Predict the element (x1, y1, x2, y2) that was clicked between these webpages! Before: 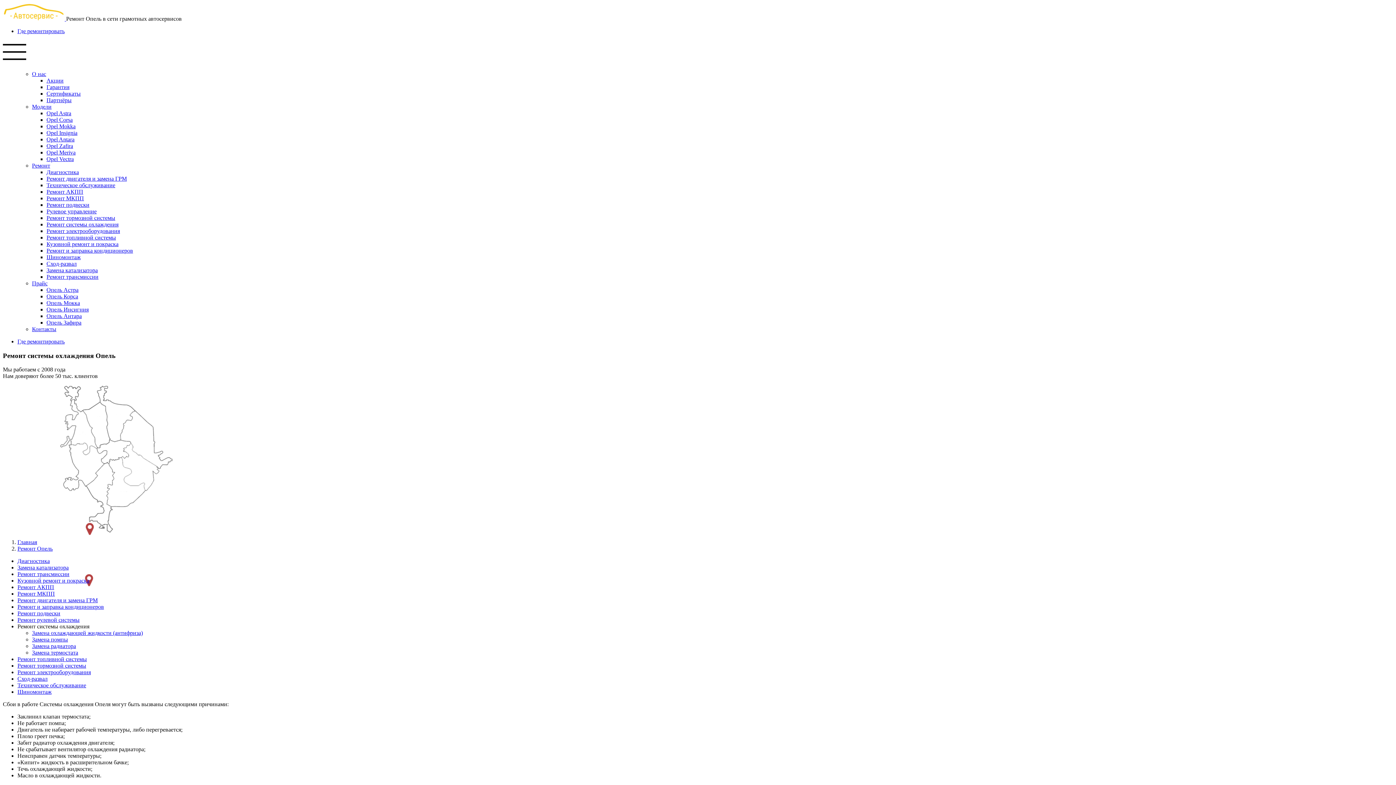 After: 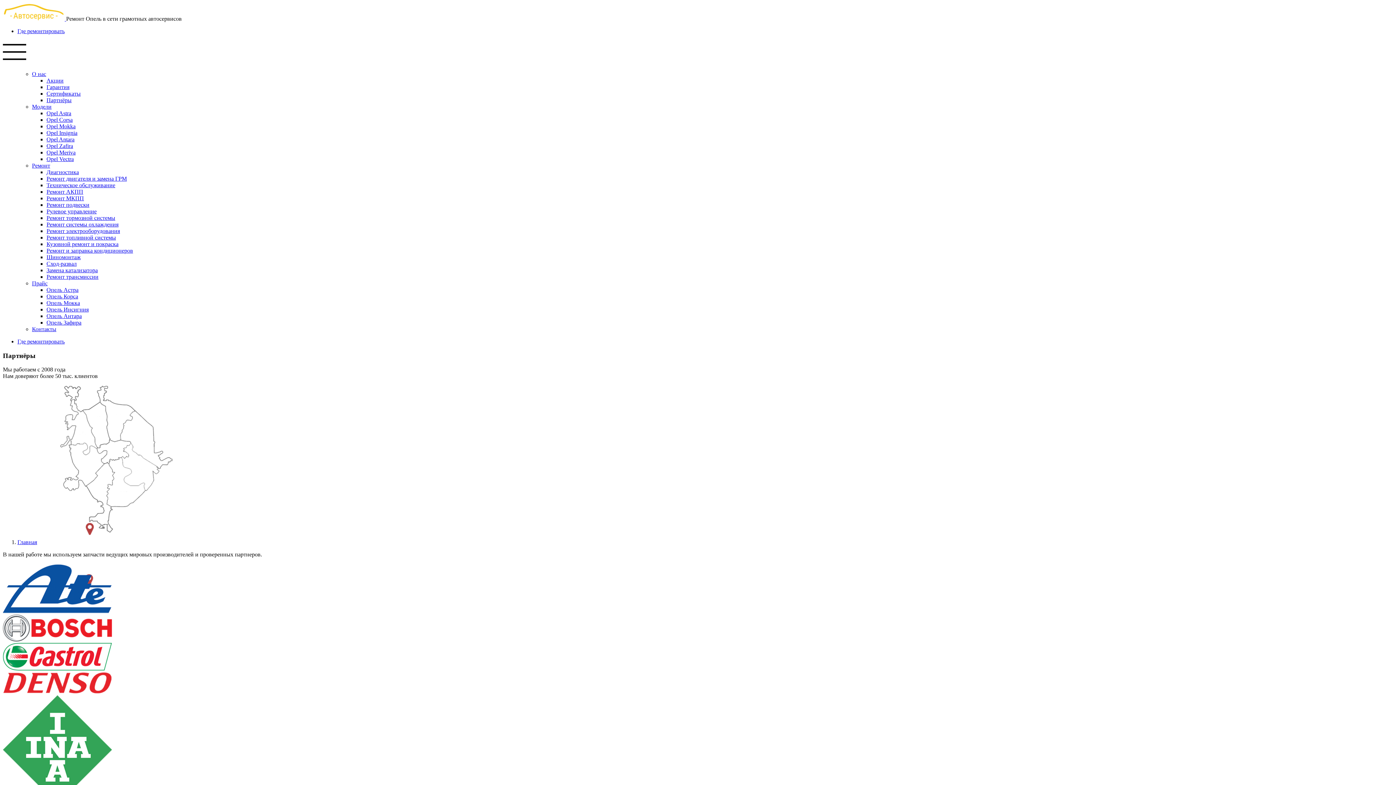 Action: bbox: (46, 97, 71, 103) label: Партнёры